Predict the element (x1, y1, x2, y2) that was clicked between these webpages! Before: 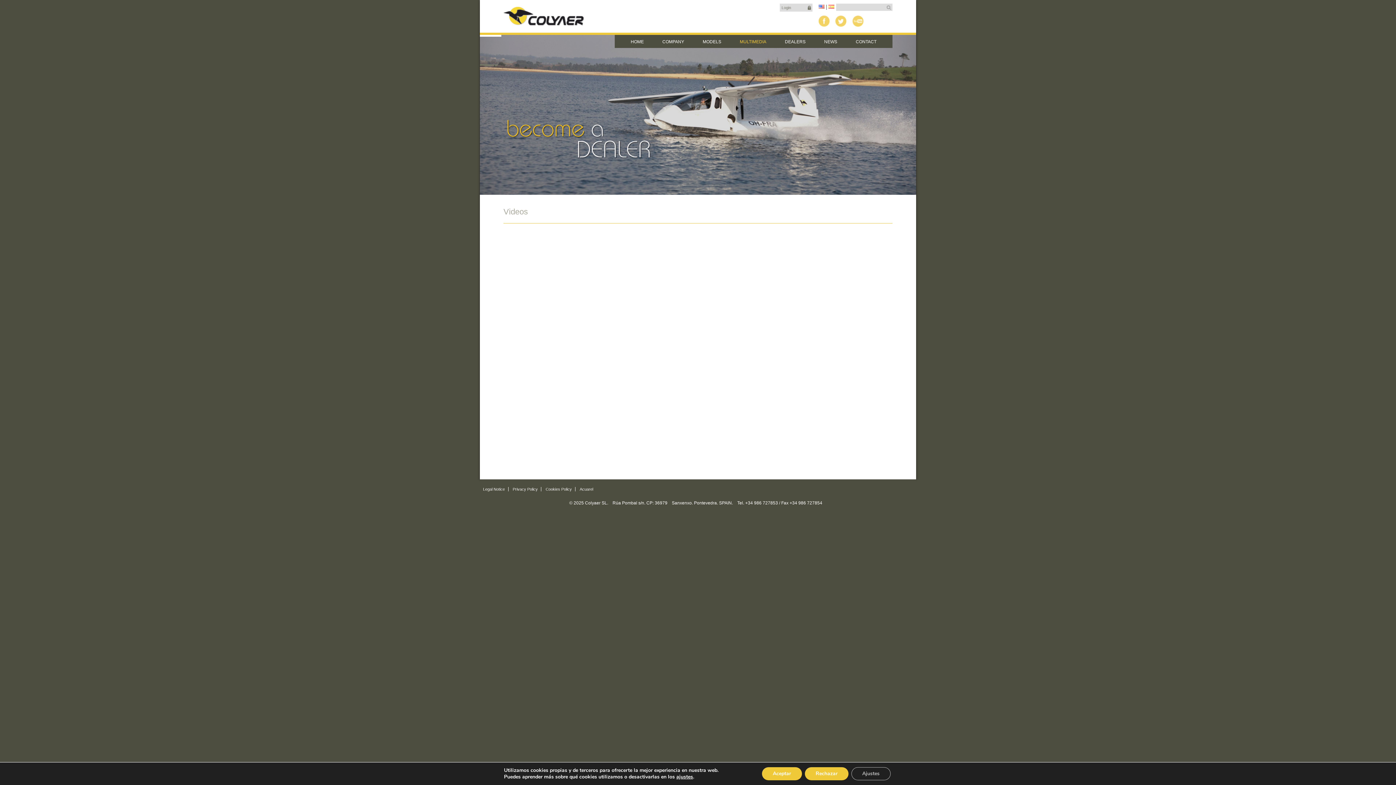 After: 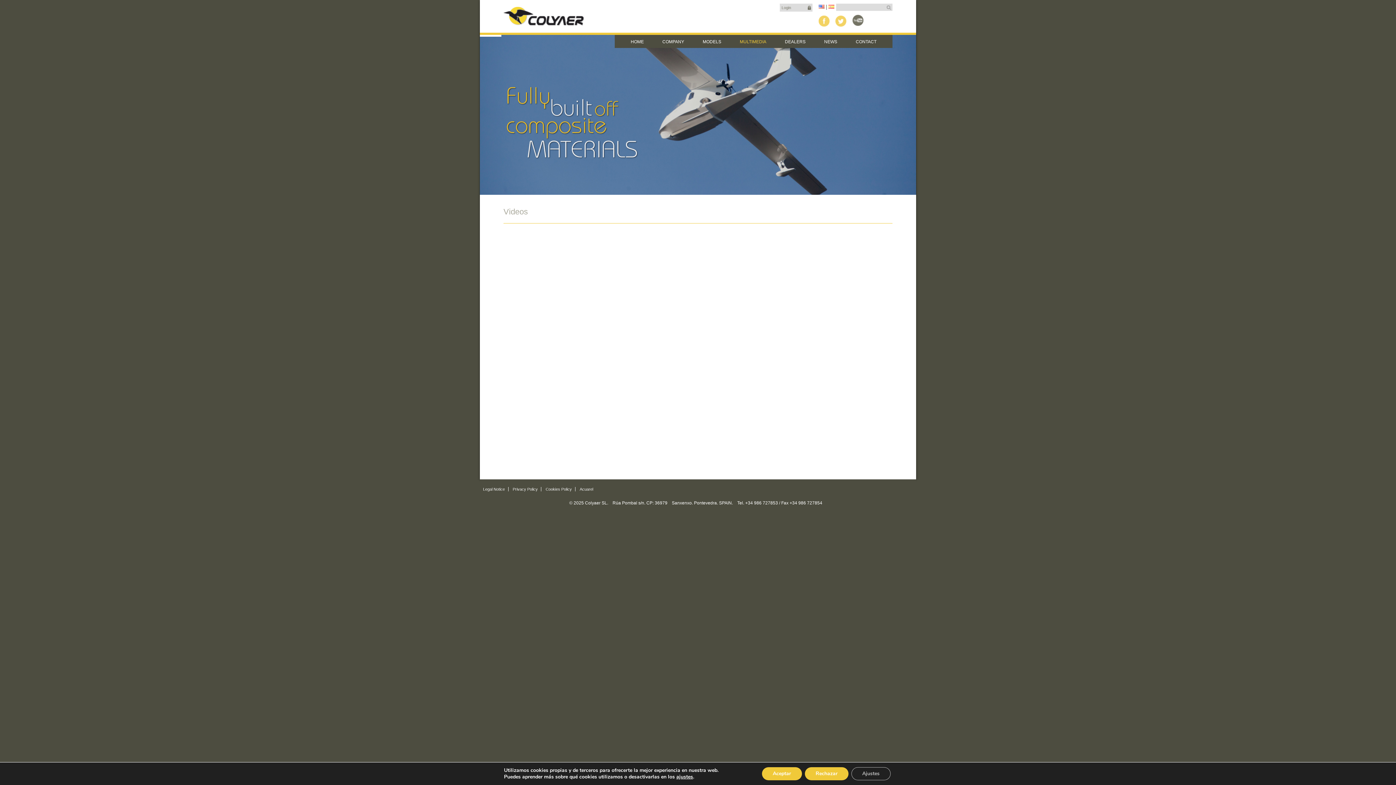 Action: bbox: (852, 14, 863, 27)